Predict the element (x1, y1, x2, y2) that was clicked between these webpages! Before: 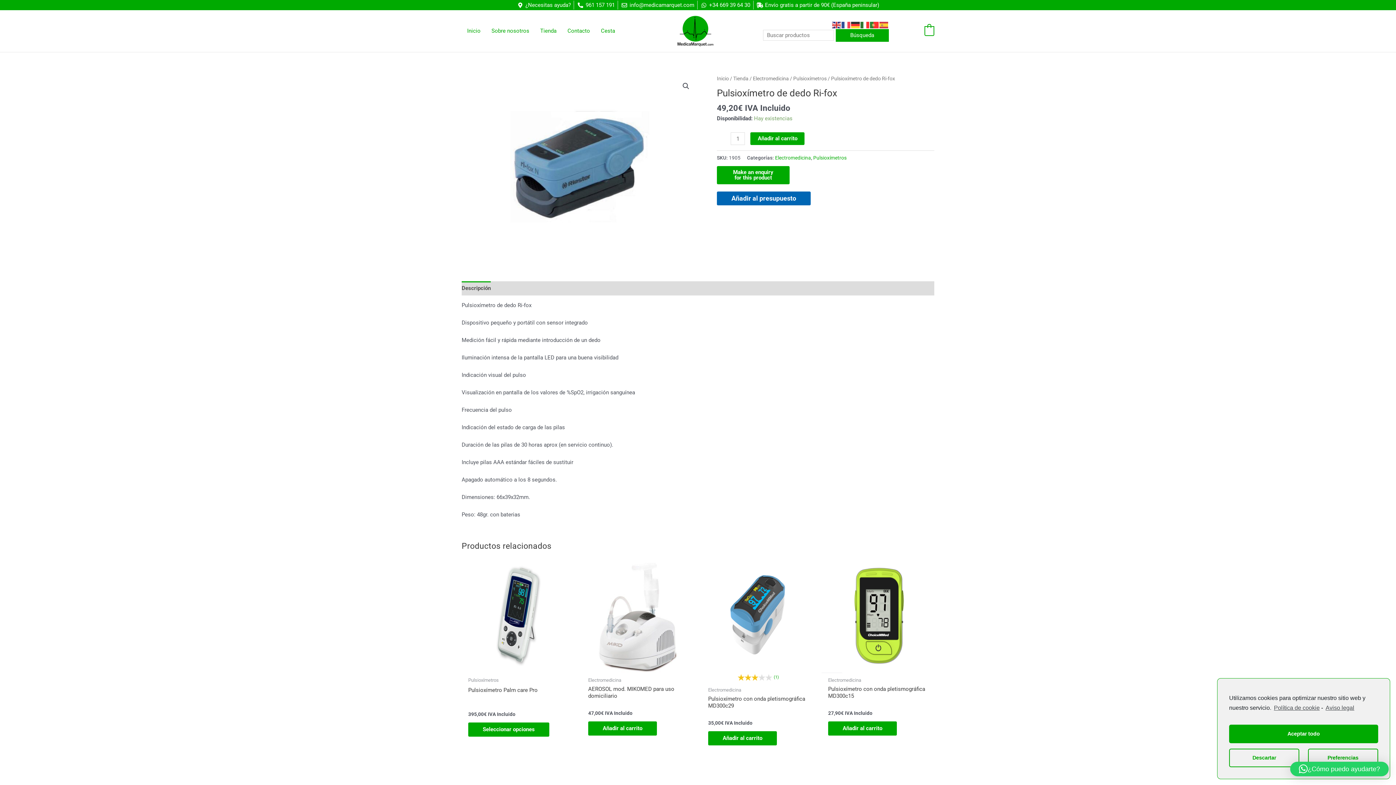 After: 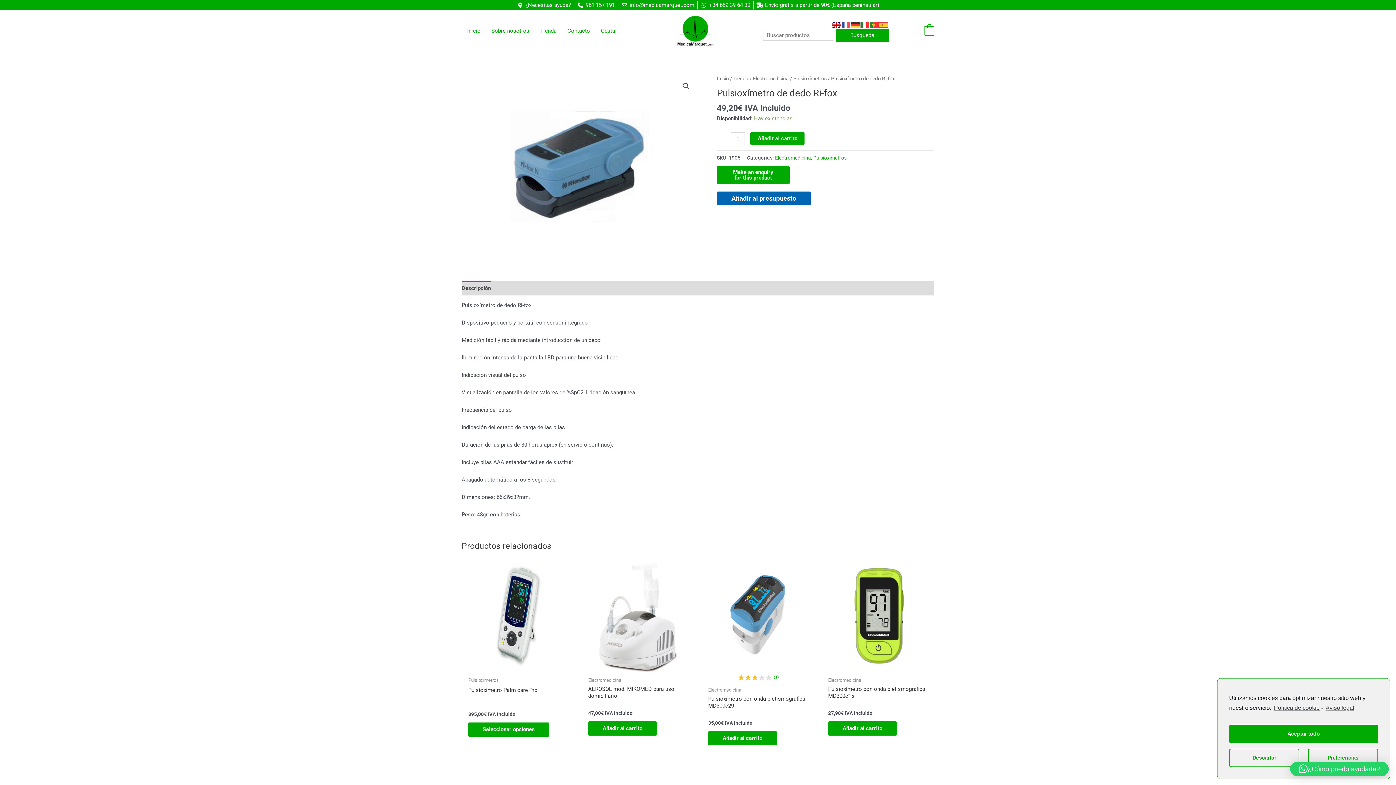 Action: bbox: (832, 21, 841, 27)